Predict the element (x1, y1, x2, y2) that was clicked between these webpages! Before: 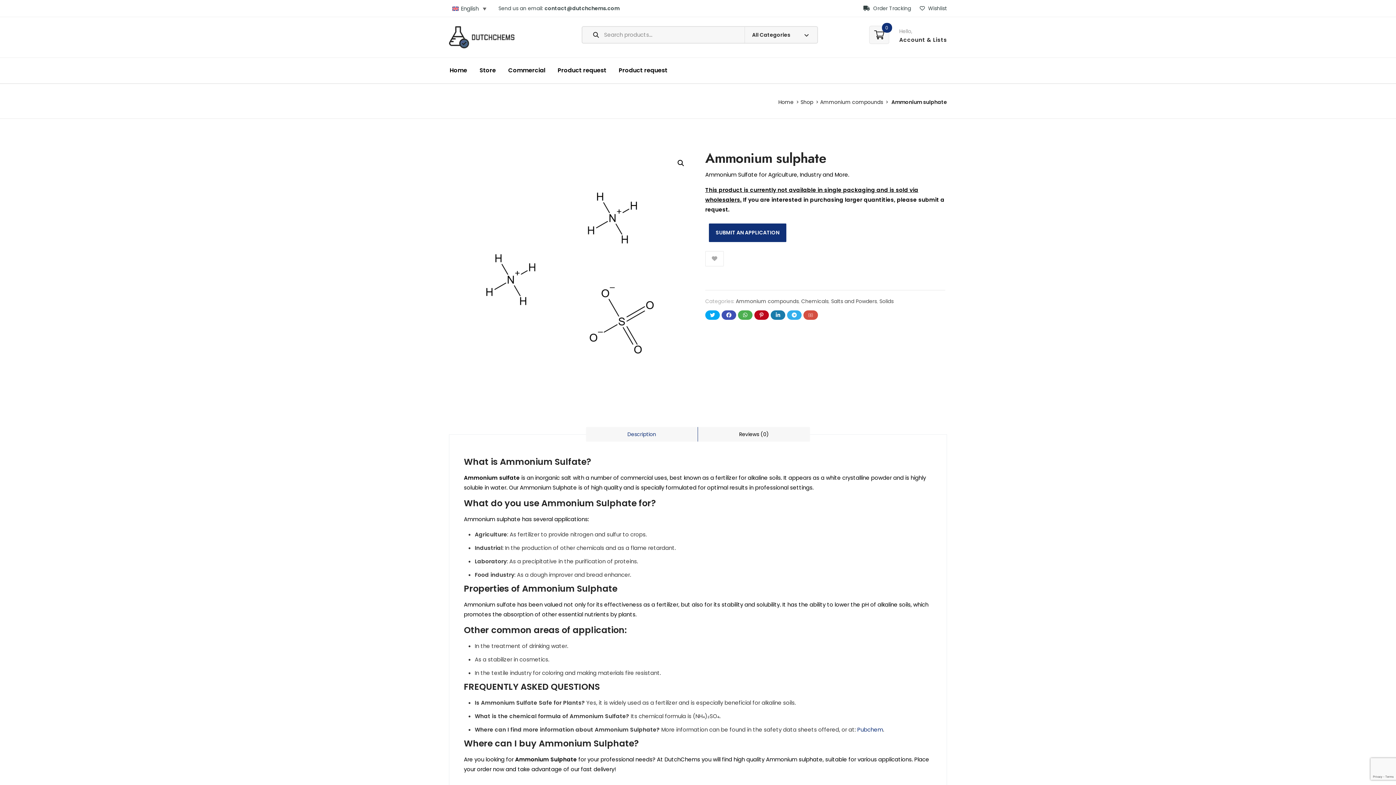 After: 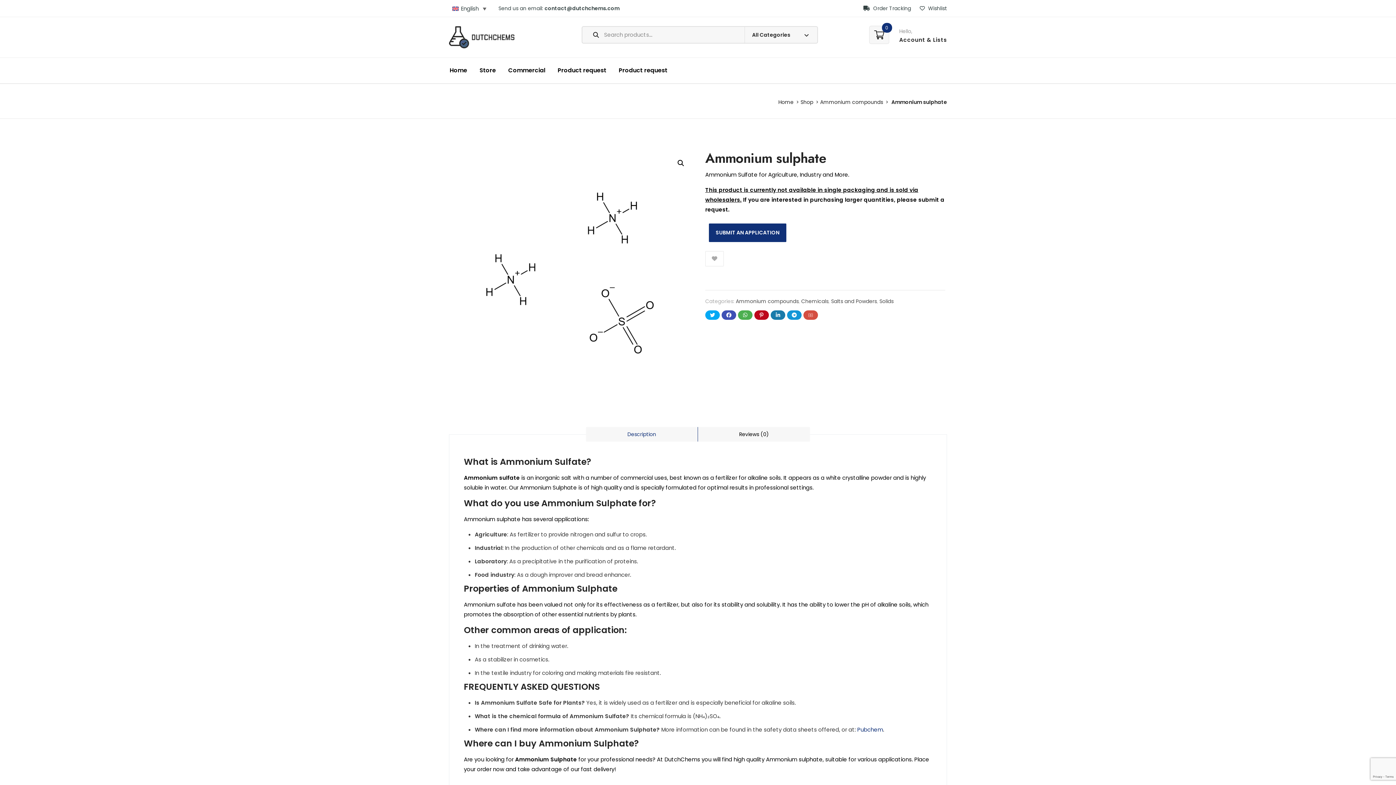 Action: bbox: (787, 310, 801, 320)